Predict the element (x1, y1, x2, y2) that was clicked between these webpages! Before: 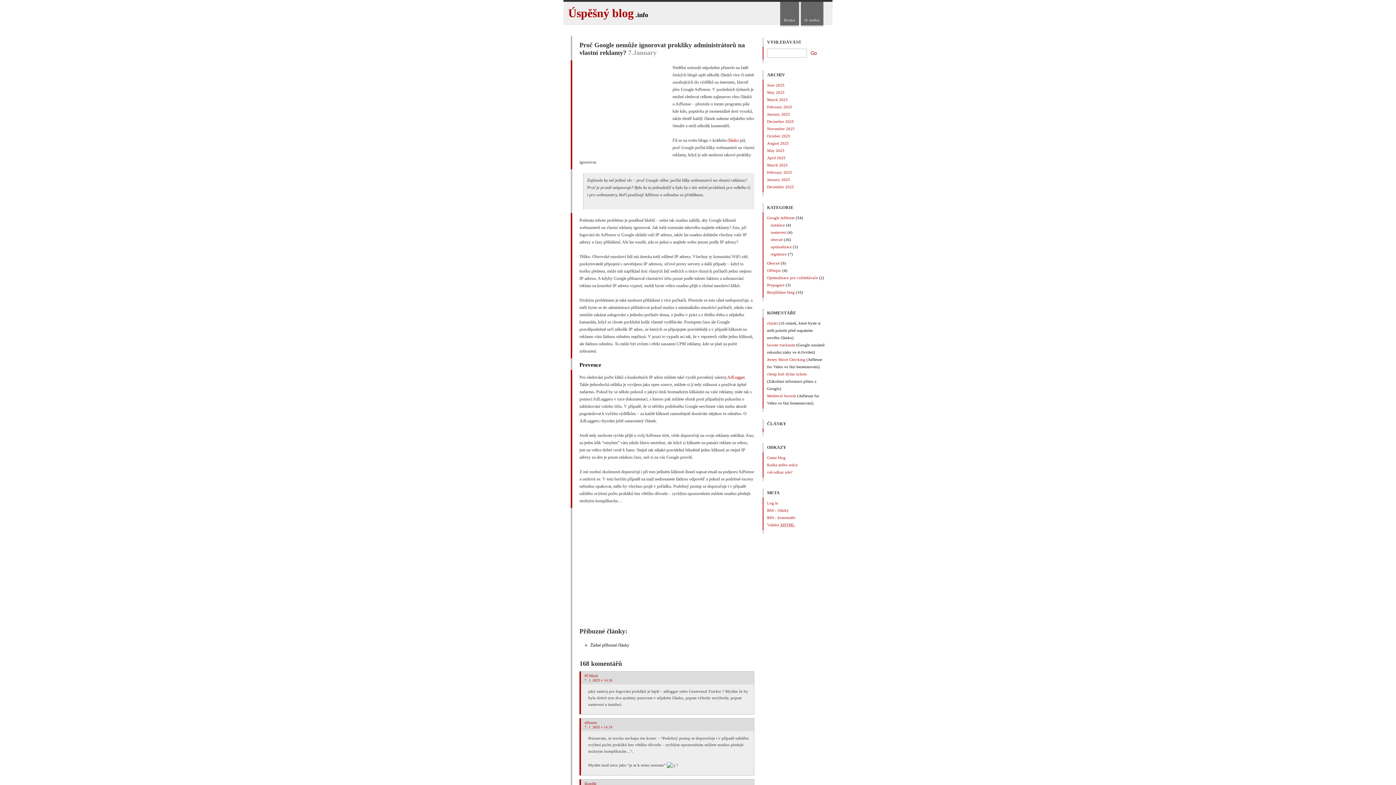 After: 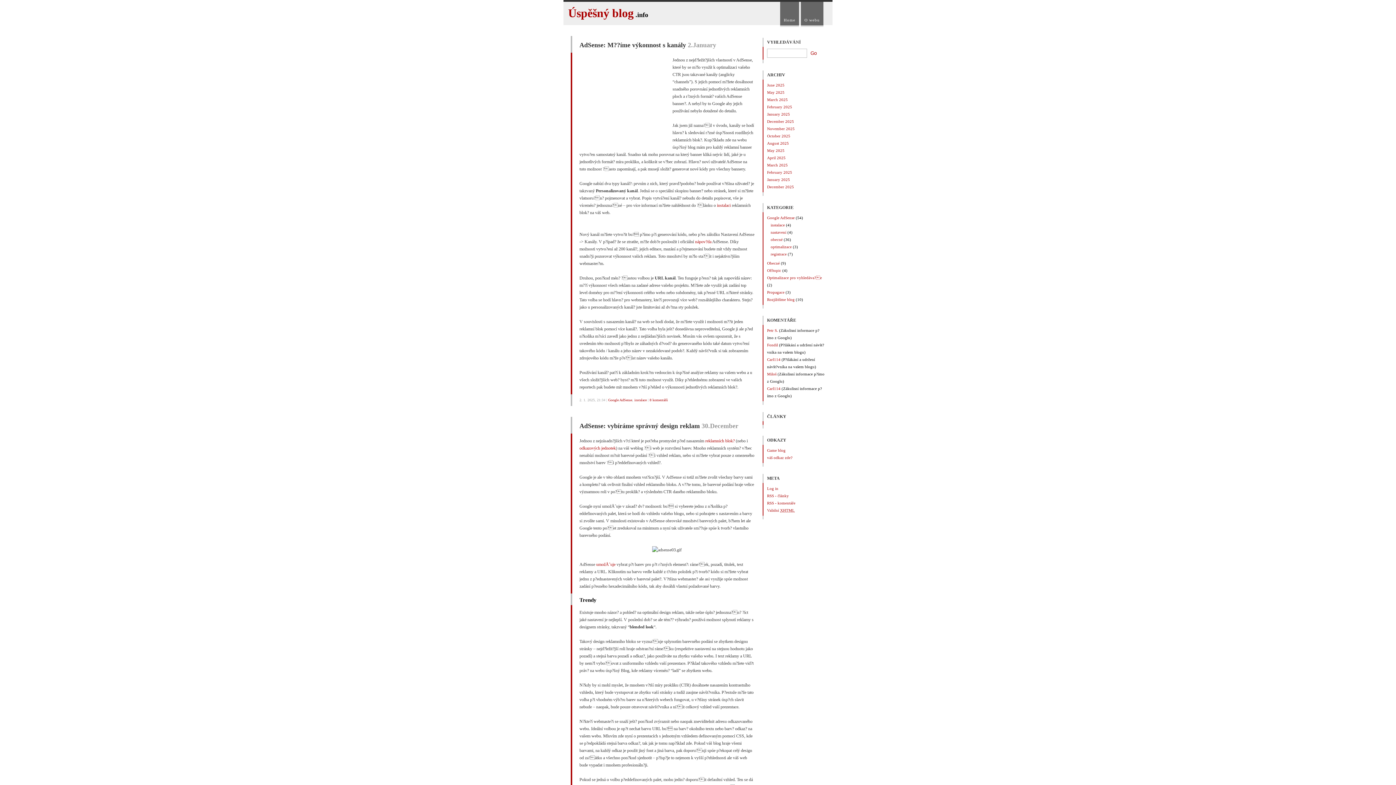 Action: label: instalace bbox: (770, 222, 785, 227)